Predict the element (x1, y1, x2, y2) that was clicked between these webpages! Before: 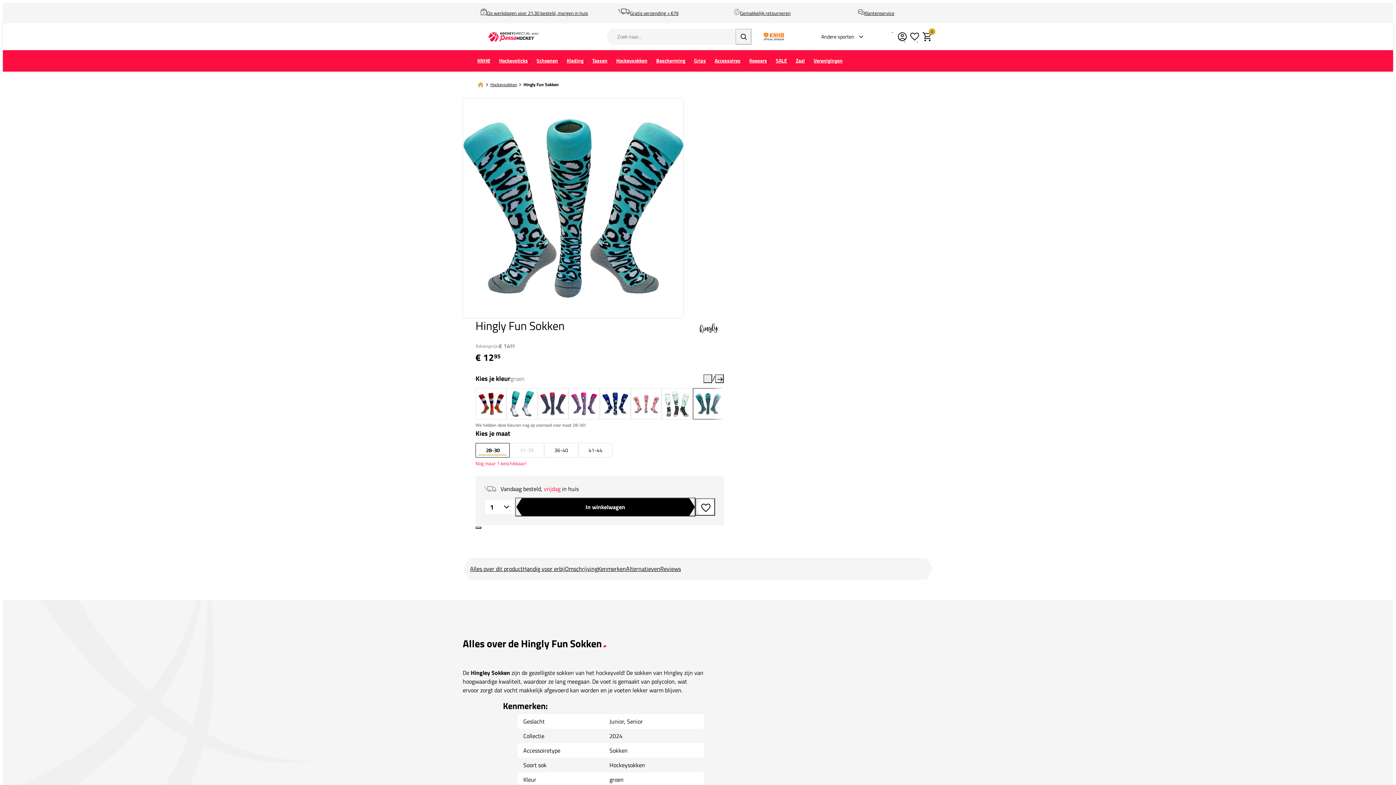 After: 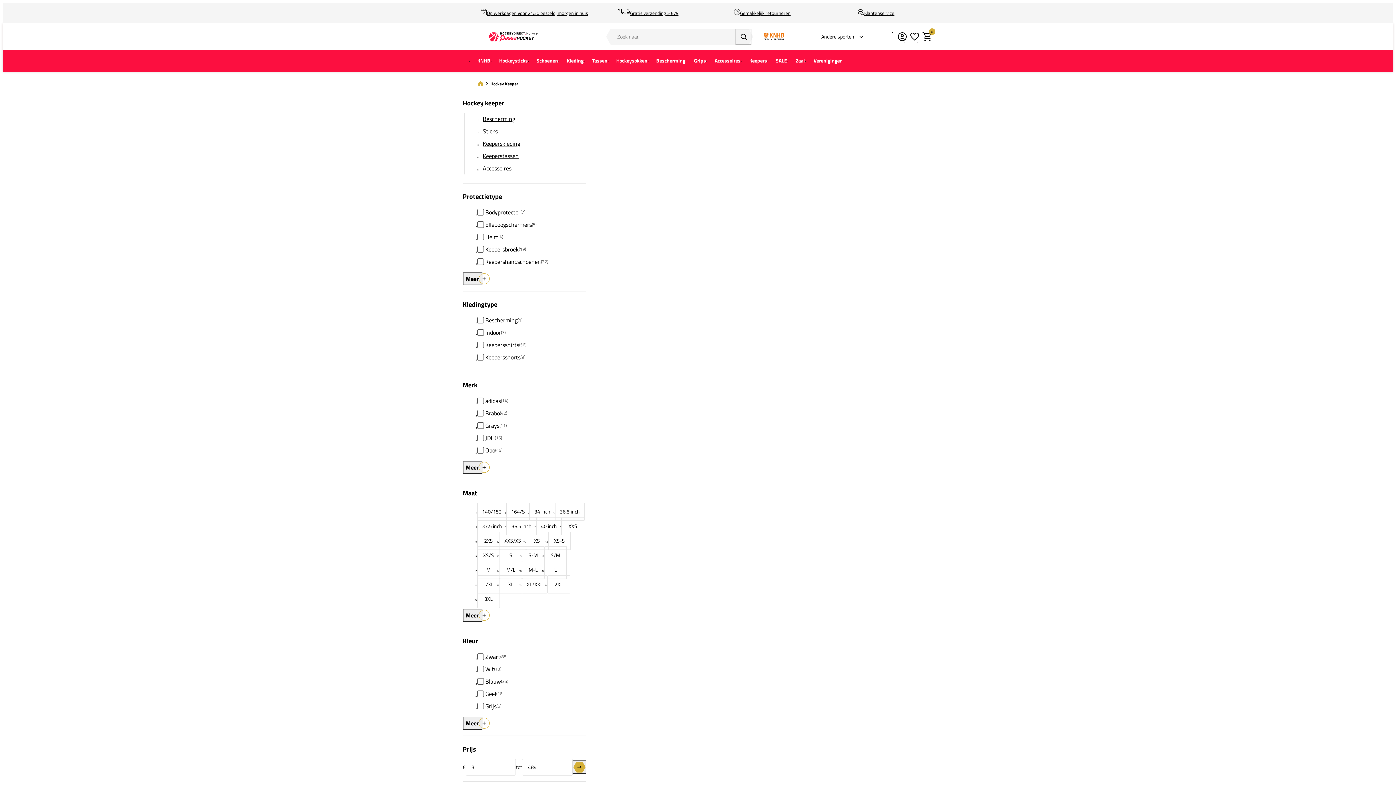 Action: bbox: (745, 52, 771, 69) label: Keepers